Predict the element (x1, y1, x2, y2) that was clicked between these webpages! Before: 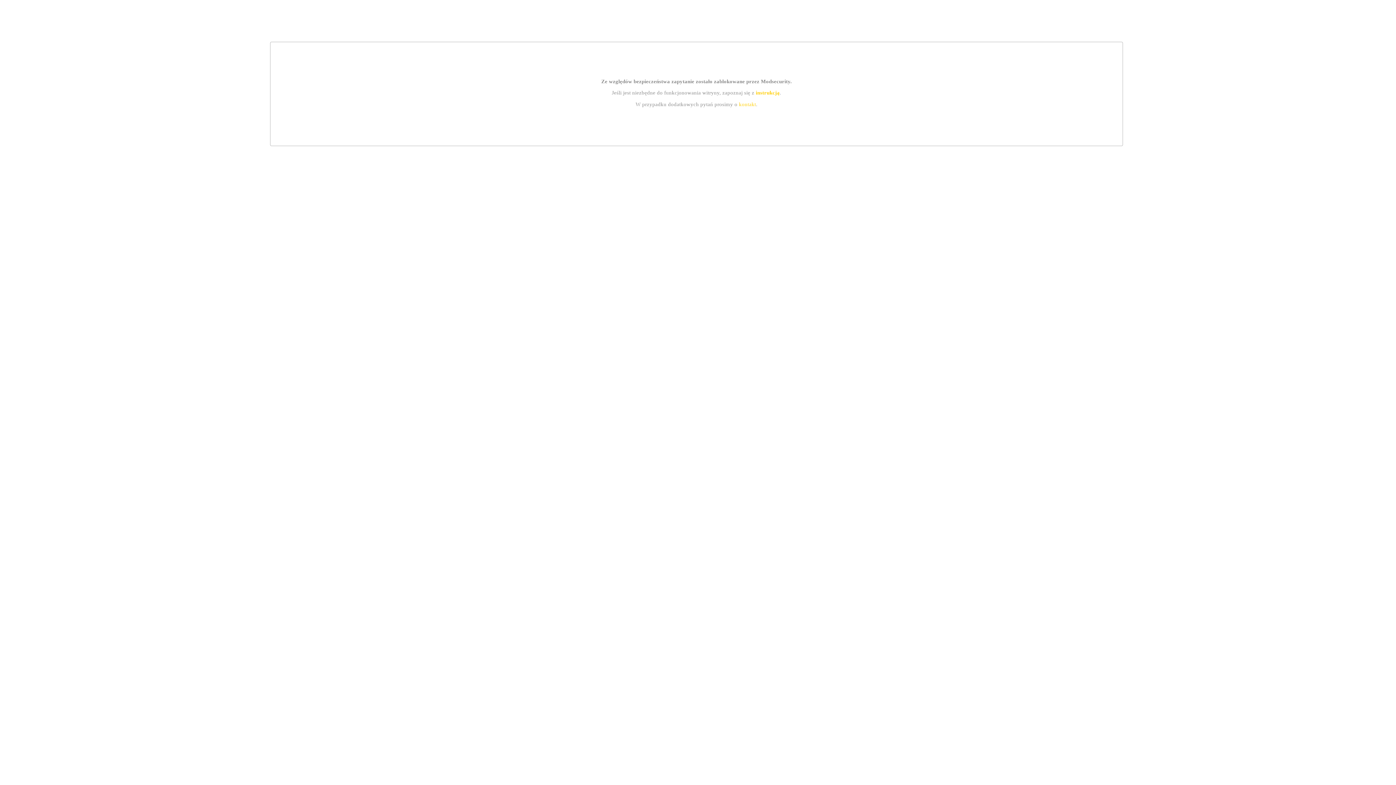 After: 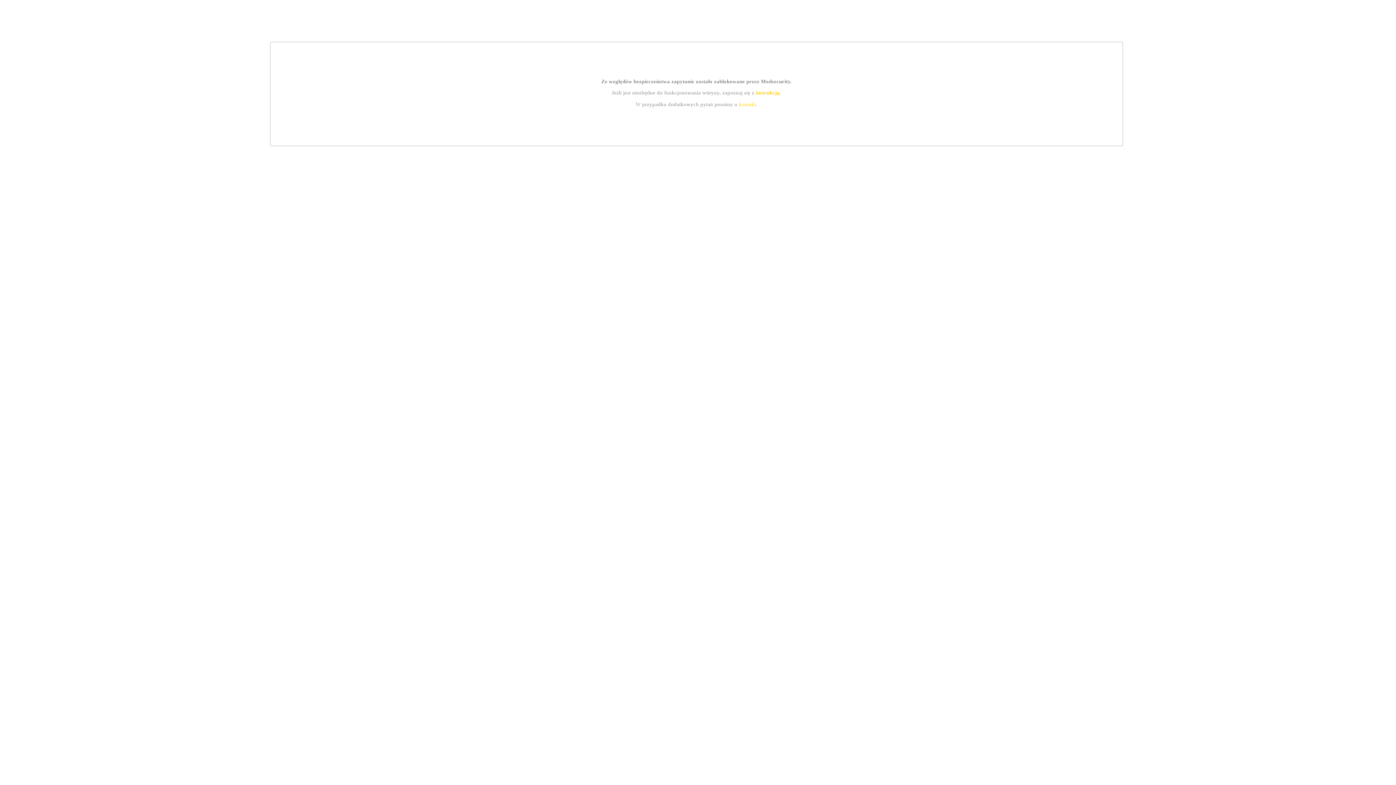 Action: label: instrukcją bbox: (755, 89, 779, 95)